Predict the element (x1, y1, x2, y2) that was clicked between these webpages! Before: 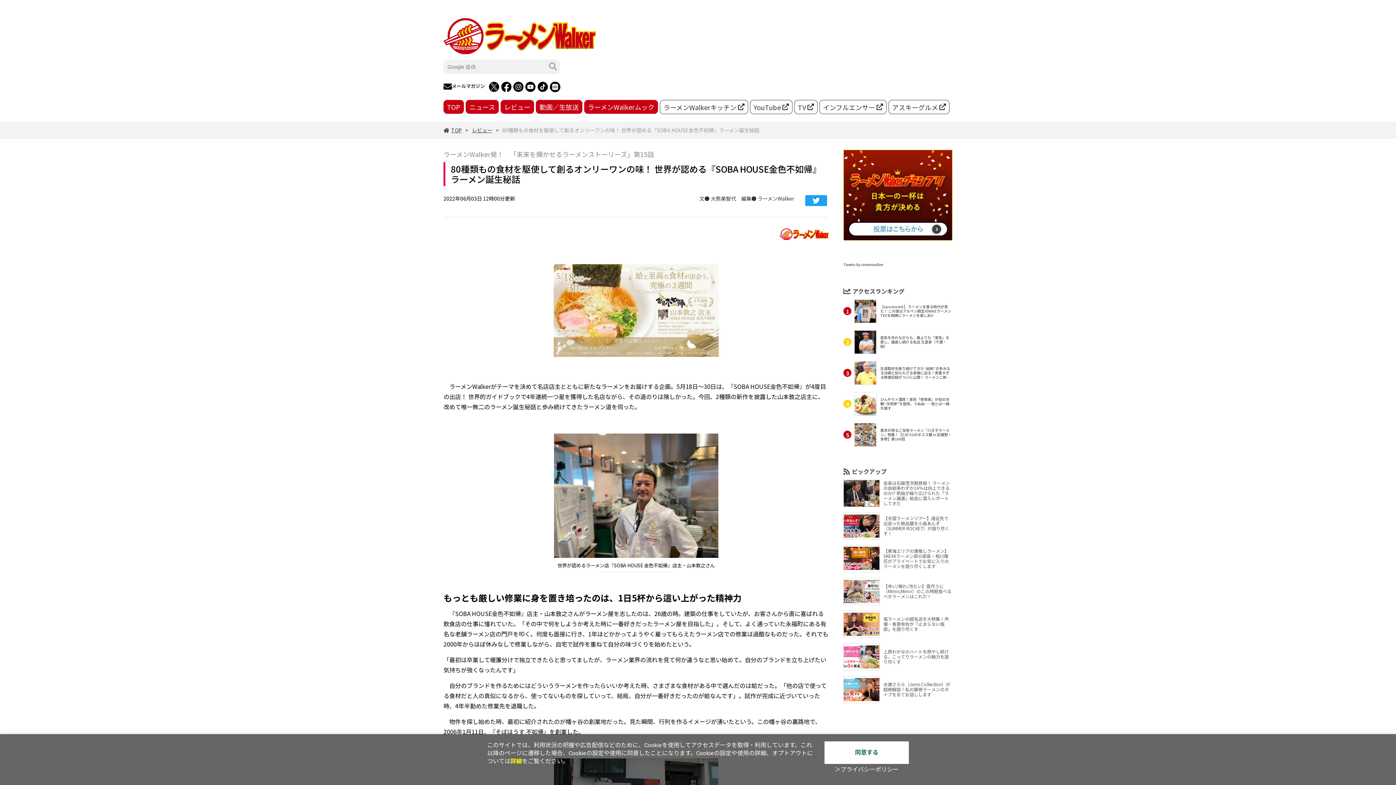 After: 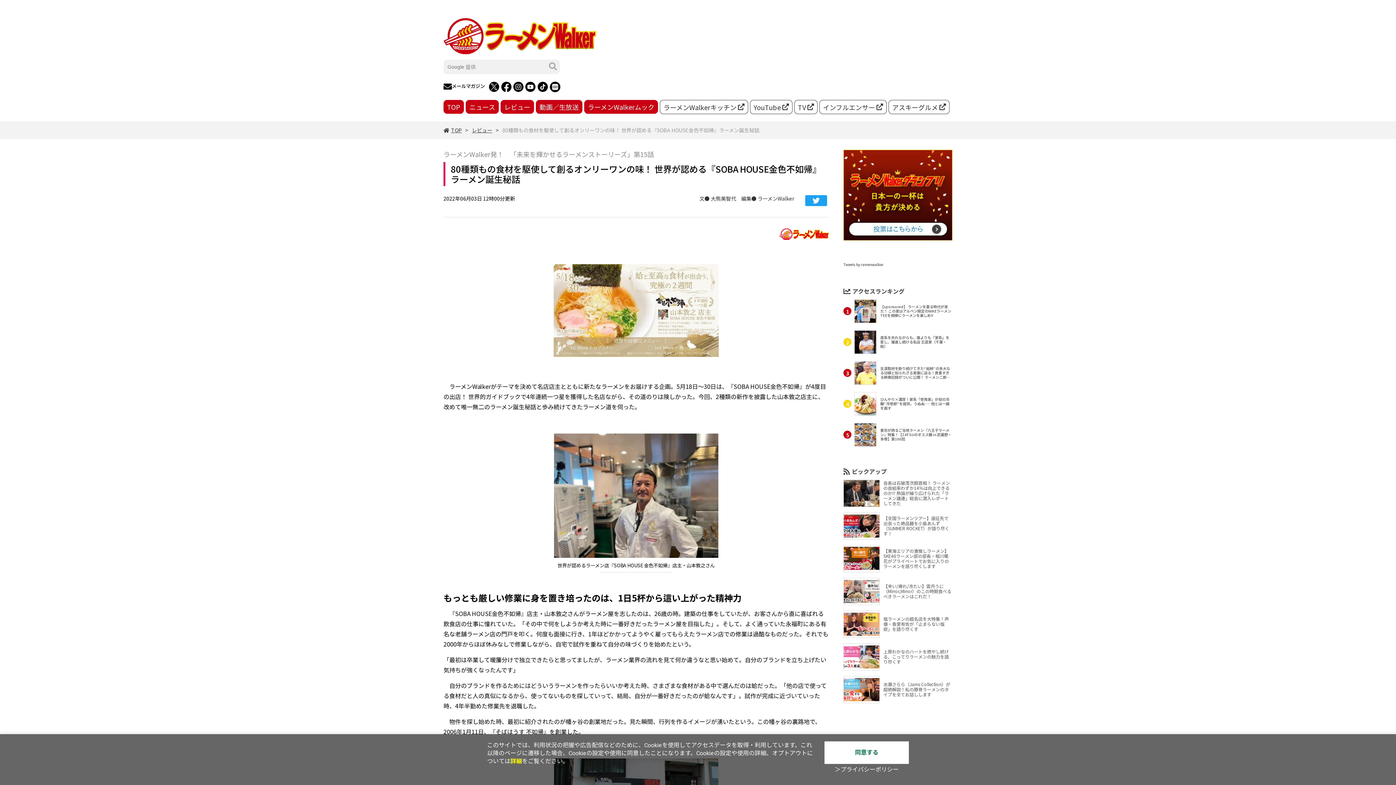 Action: label: ＞プライバシーポリシー bbox: (834, 766, 898, 773)